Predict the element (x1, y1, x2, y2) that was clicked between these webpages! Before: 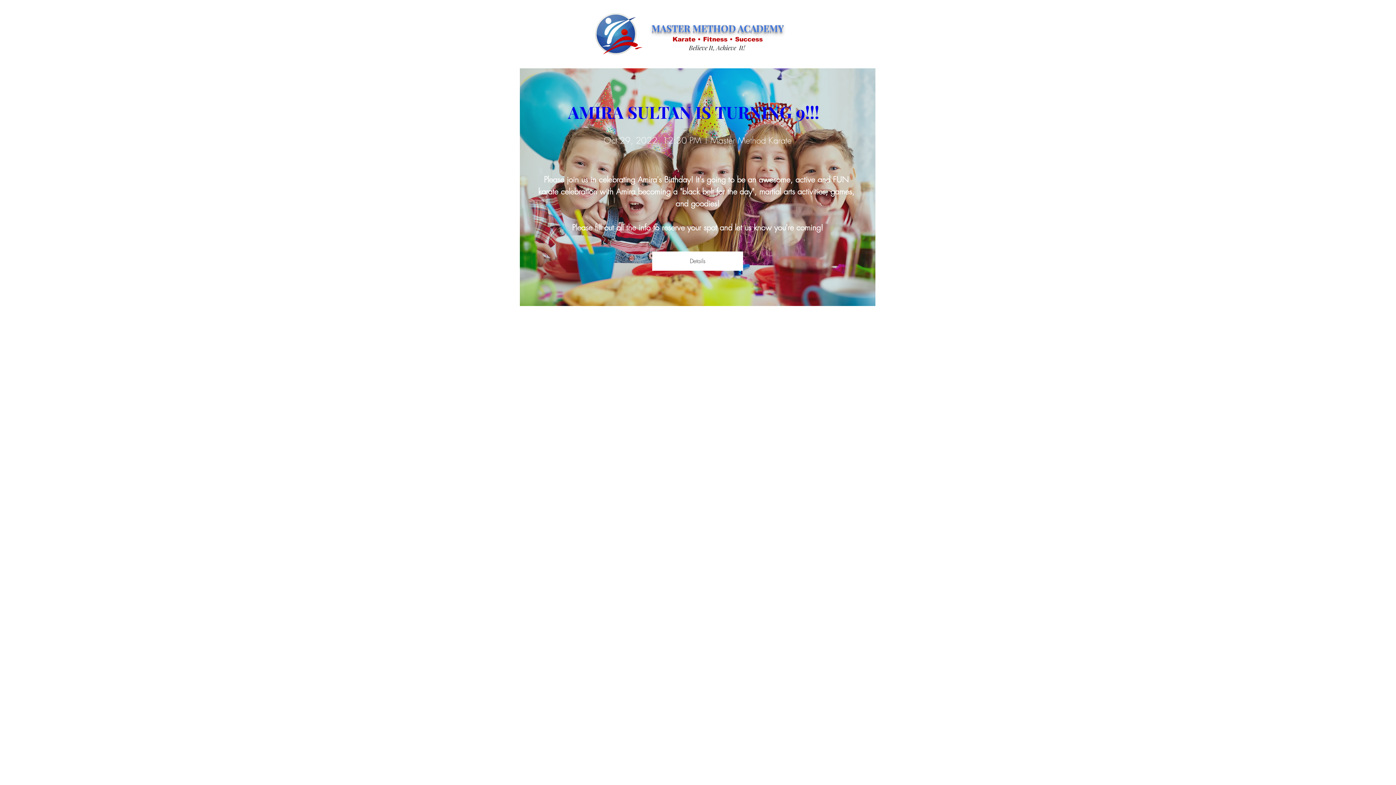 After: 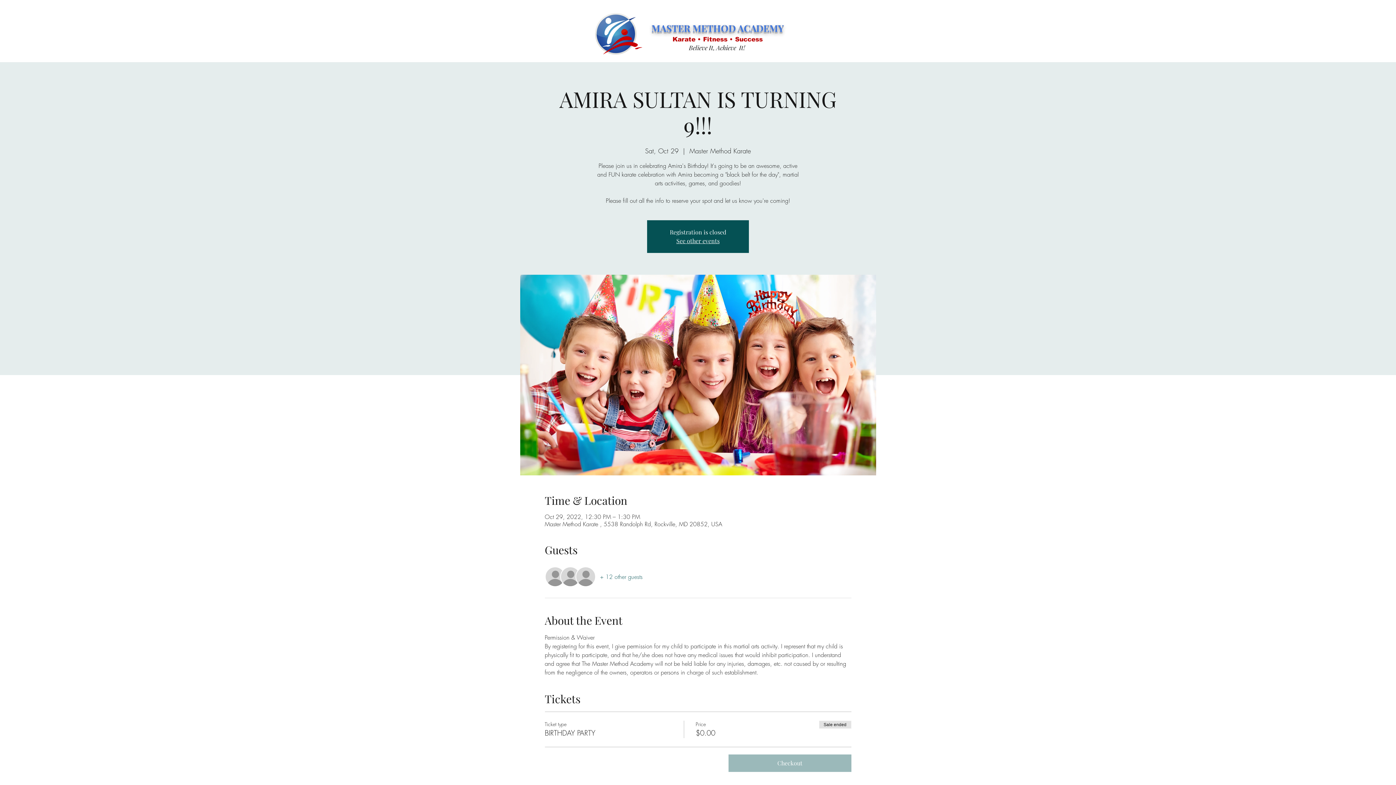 Action: bbox: (568, 100, 827, 123) label: AMIRA SULTAN IS TURNING 9!!!  